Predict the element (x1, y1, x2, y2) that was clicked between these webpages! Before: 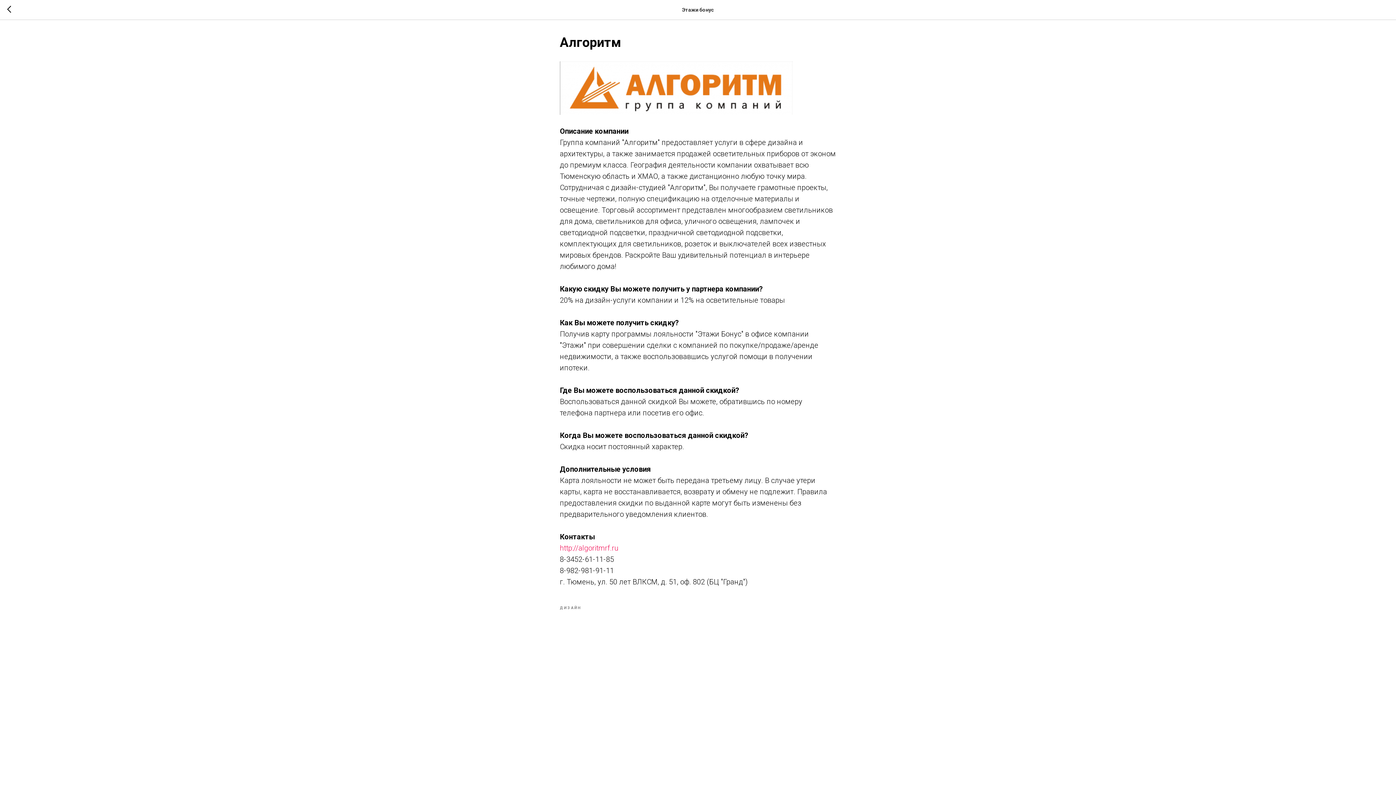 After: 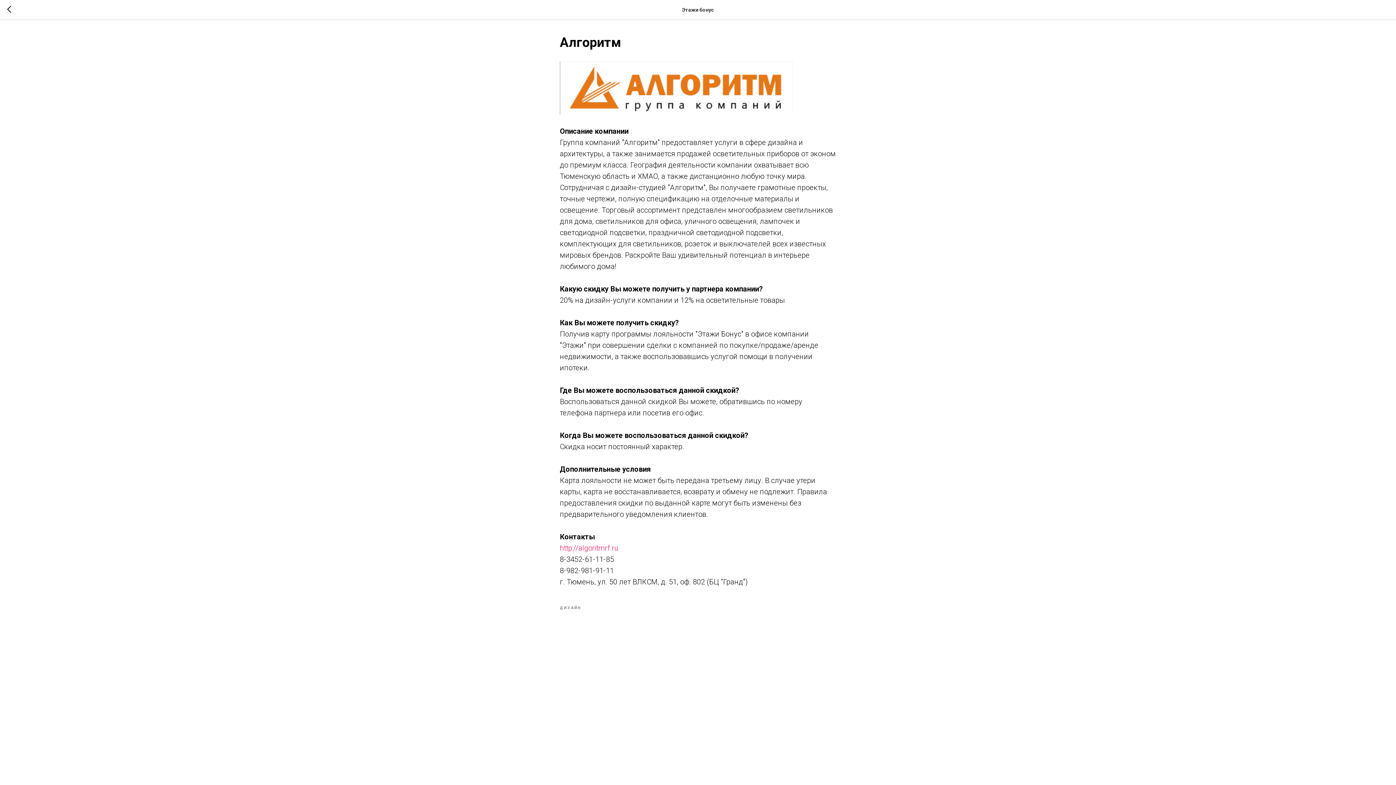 Action: bbox: (560, 555, 614, 564) label: 8-3452-61-11-85